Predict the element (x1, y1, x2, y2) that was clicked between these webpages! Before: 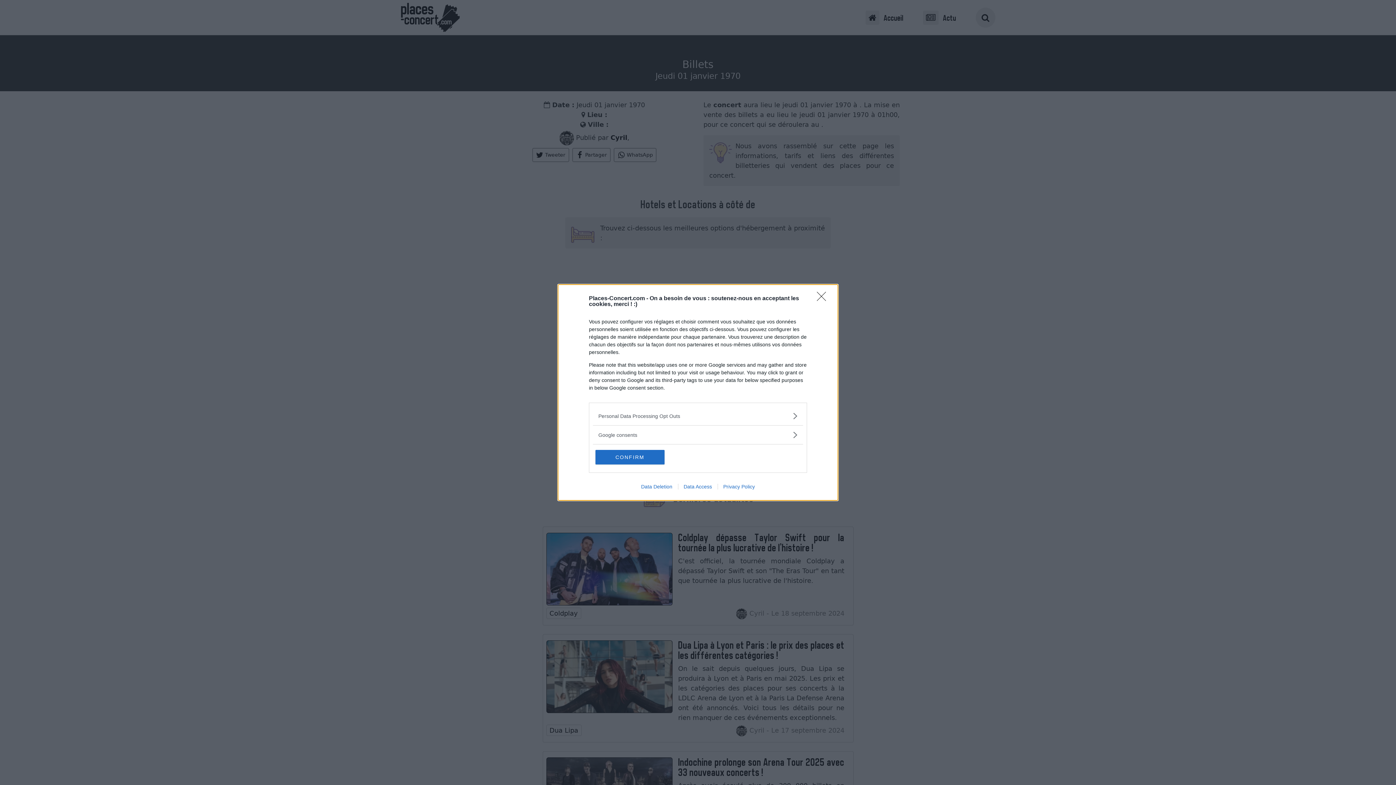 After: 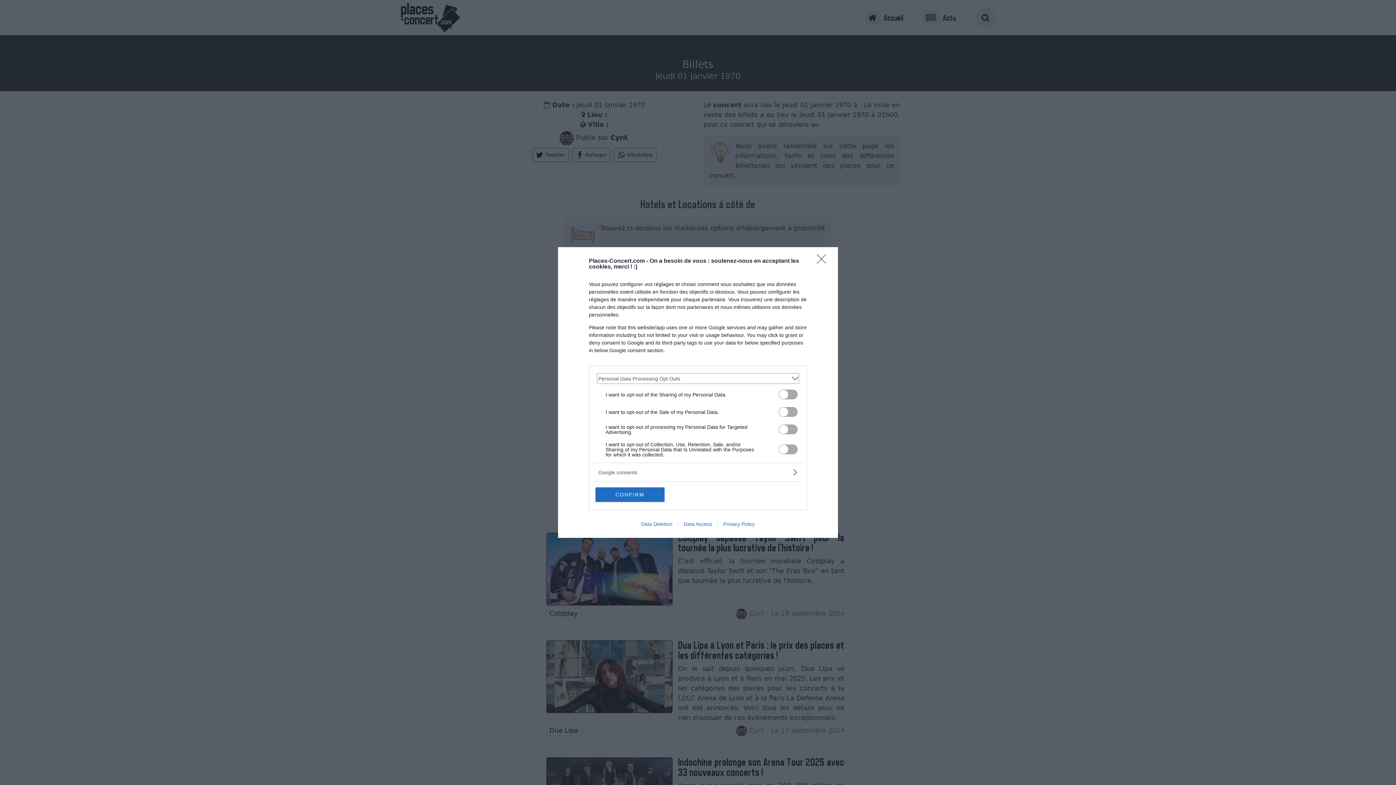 Action: bbox: (598, 412, 797, 420) label: Opt-Outs